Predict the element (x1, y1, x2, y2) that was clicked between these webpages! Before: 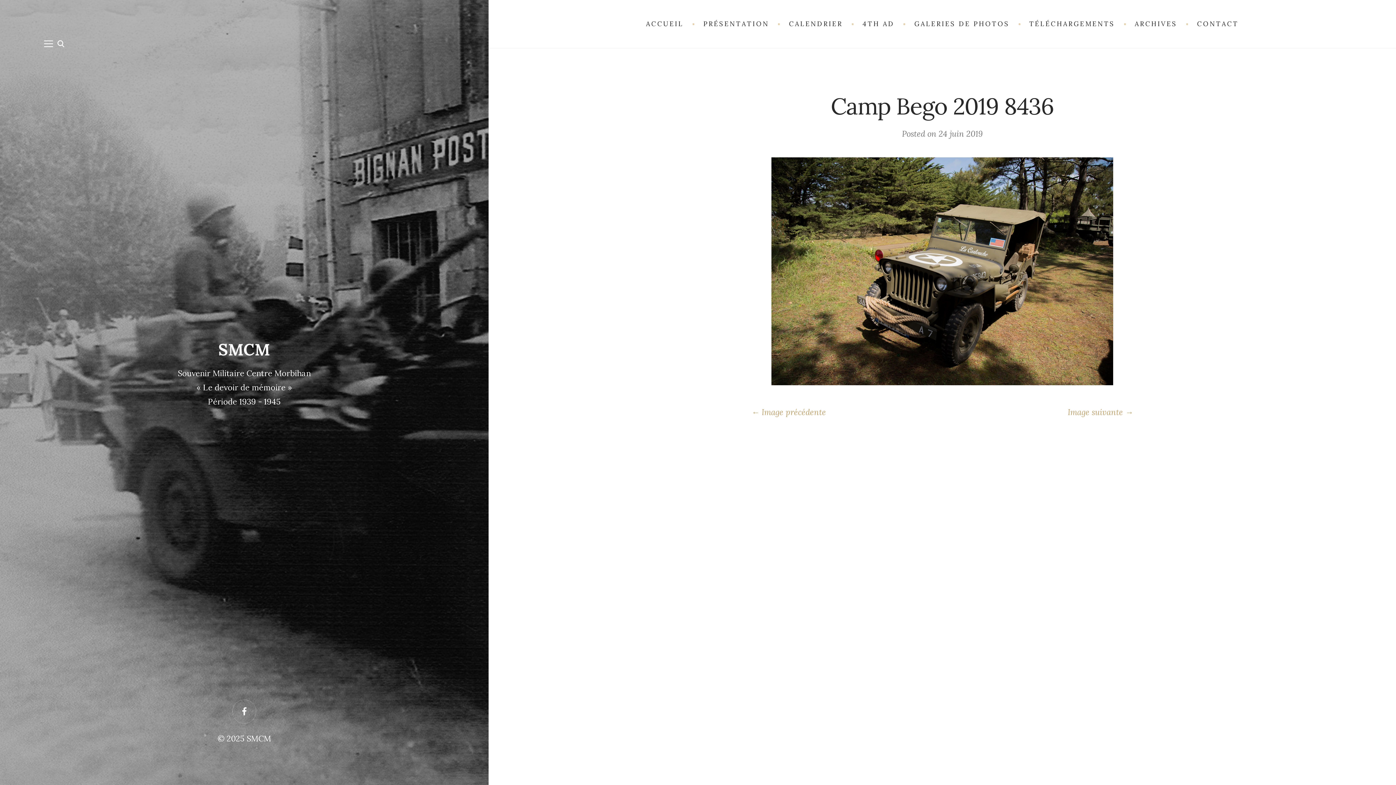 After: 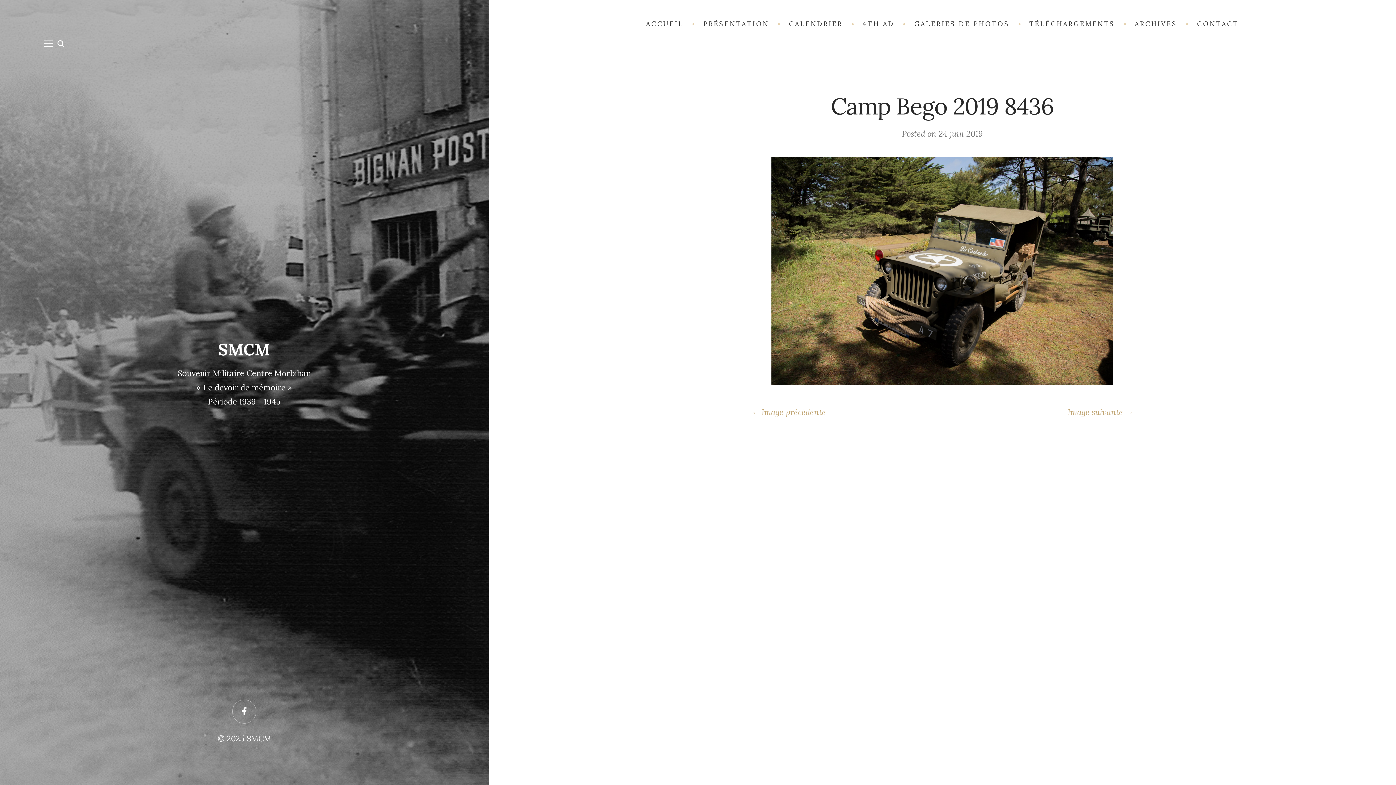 Action: bbox: (232, 700, 256, 724) label: Facebook